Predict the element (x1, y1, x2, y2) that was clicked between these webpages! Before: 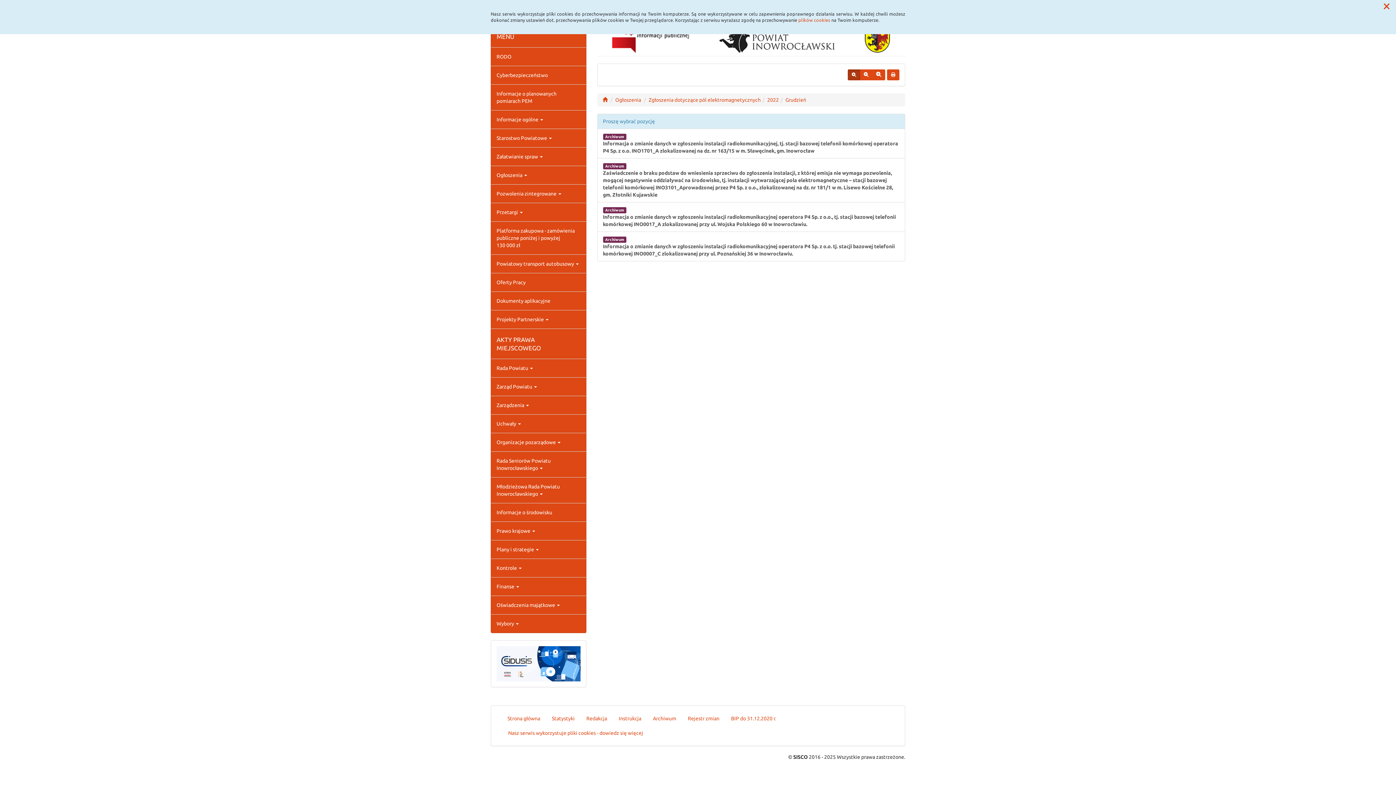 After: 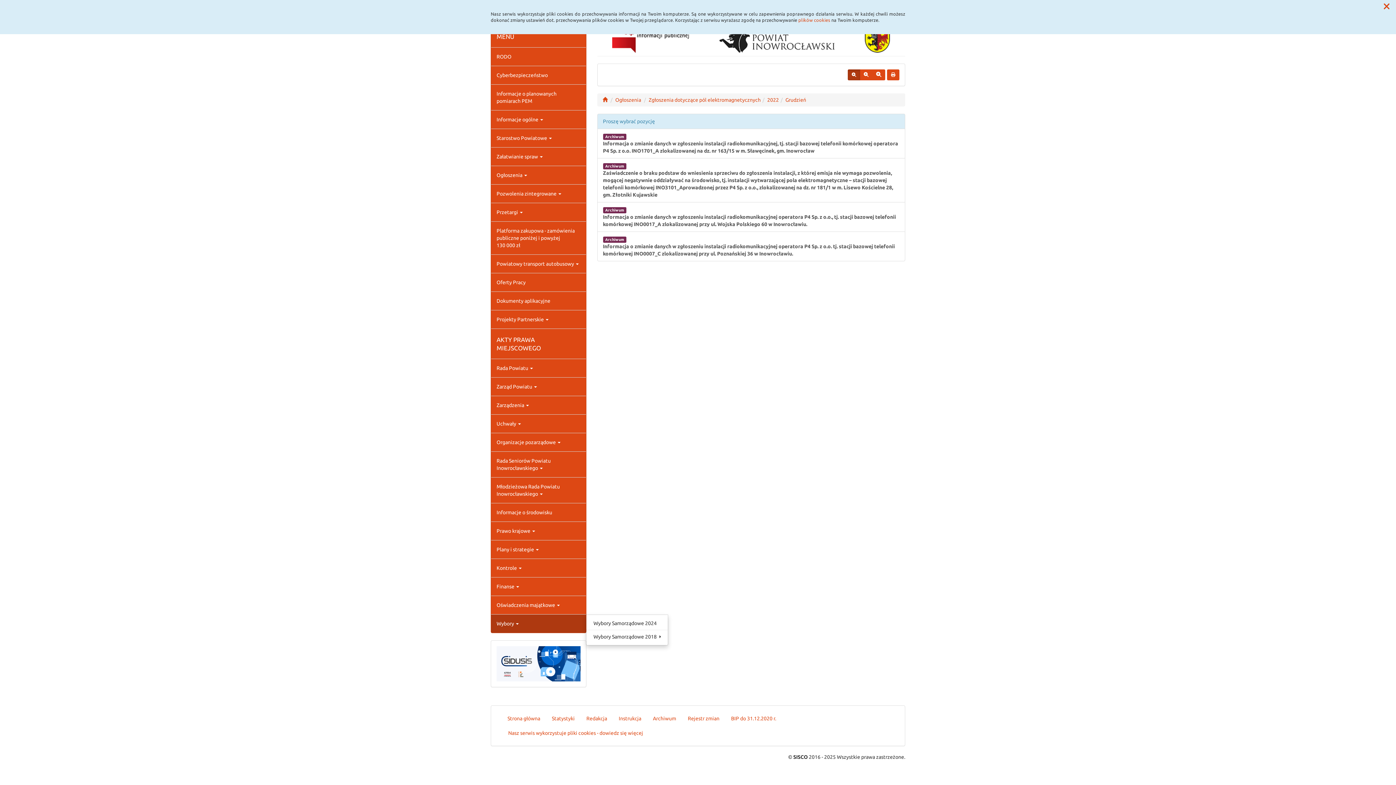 Action: bbox: (491, 614, 586, 633) label: Wybory 